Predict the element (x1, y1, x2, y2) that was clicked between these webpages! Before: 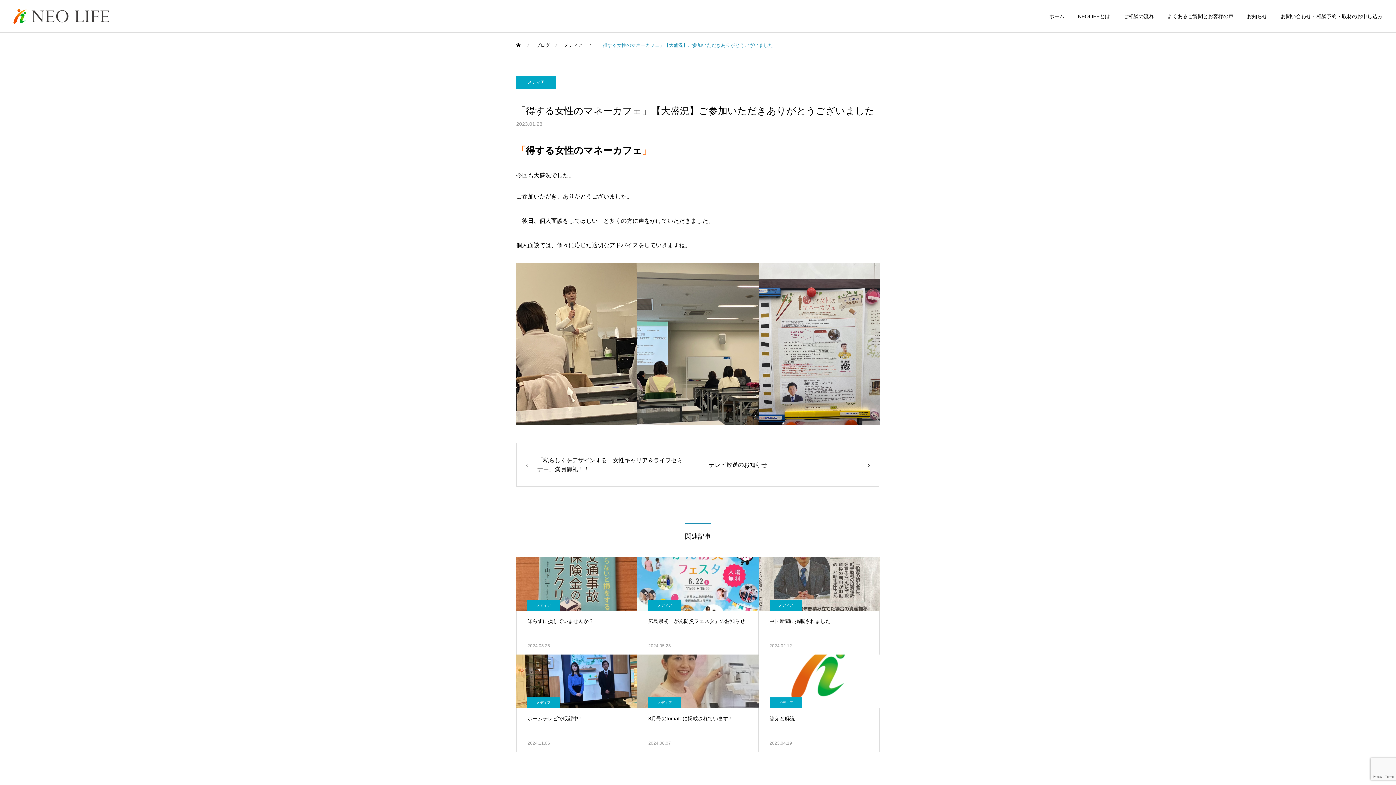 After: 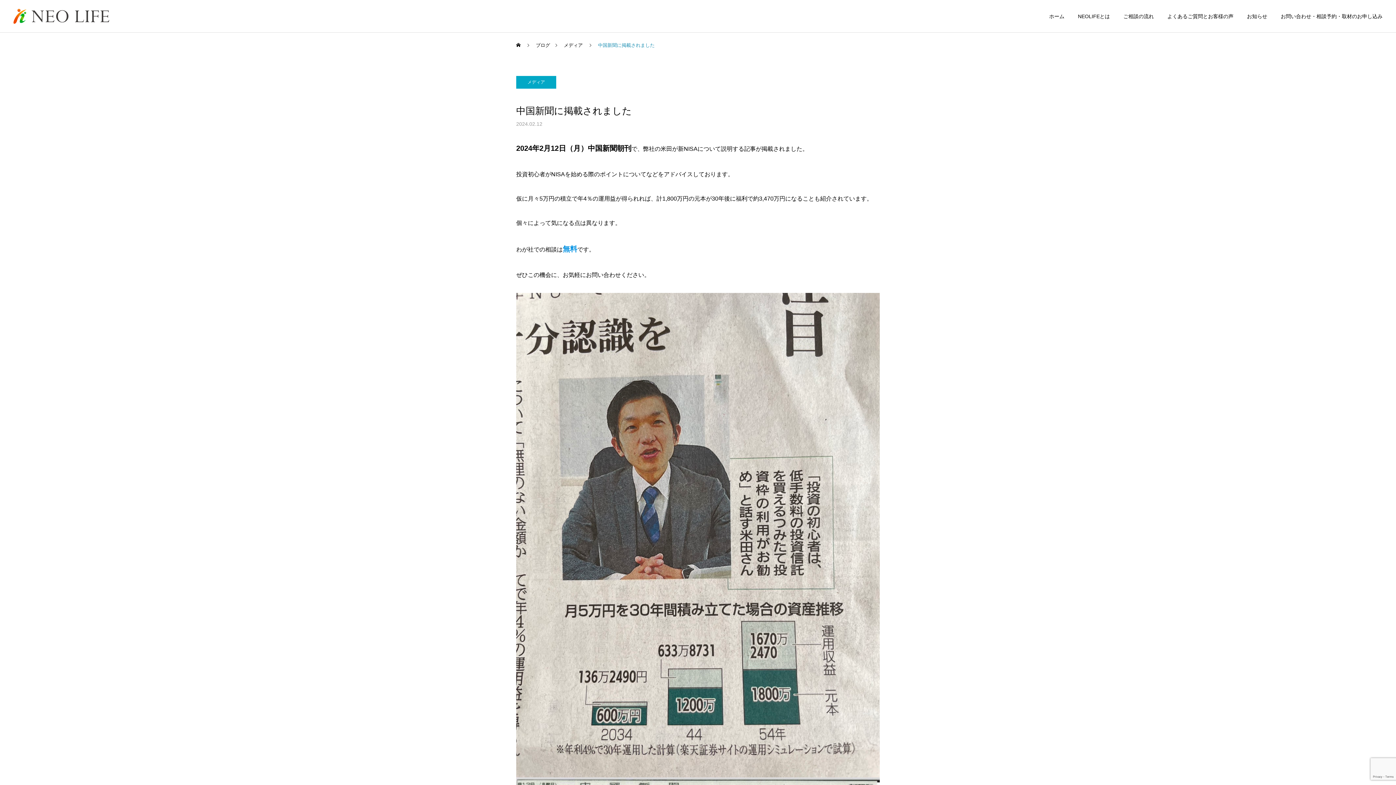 Action: label: 中国新聞に掲載されました

2024.02.12 bbox: (758, 557, 879, 655)